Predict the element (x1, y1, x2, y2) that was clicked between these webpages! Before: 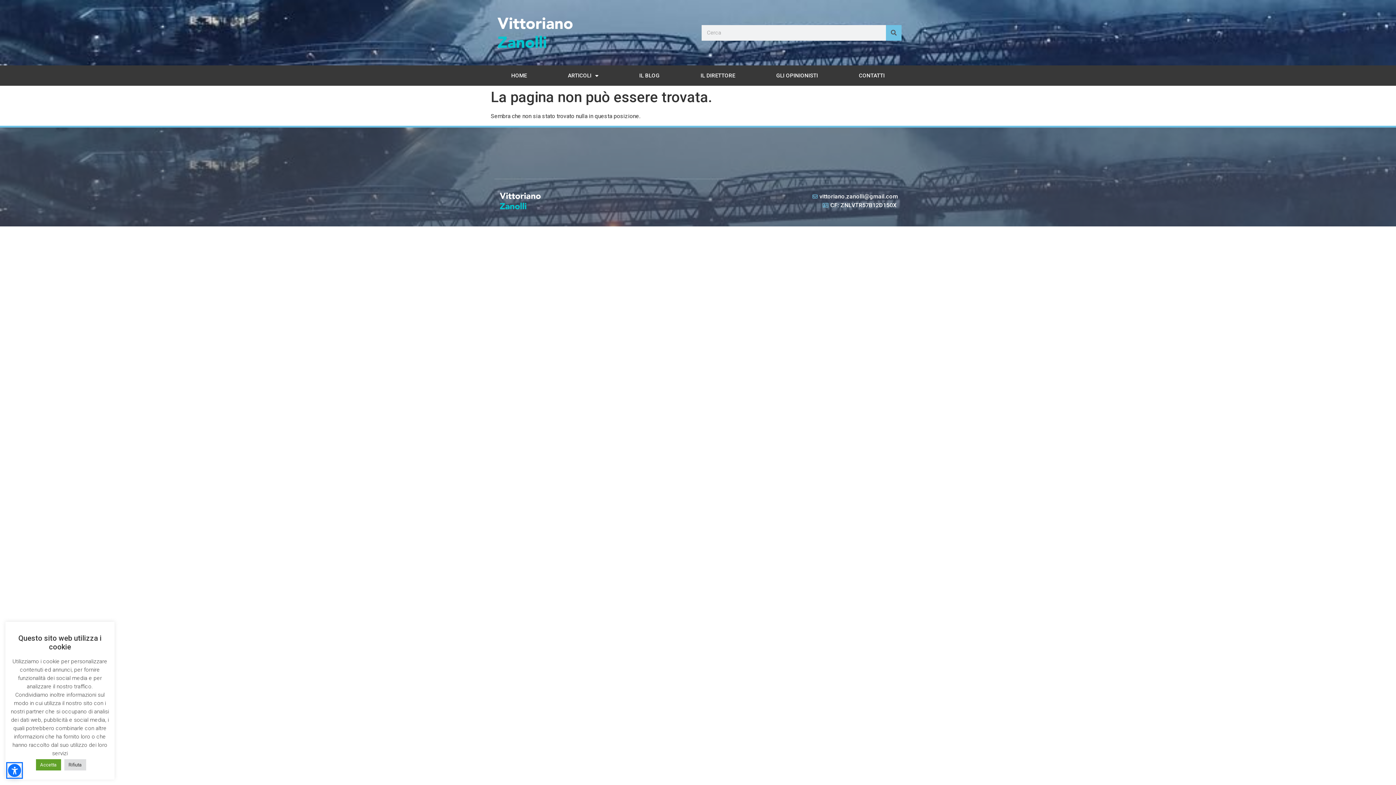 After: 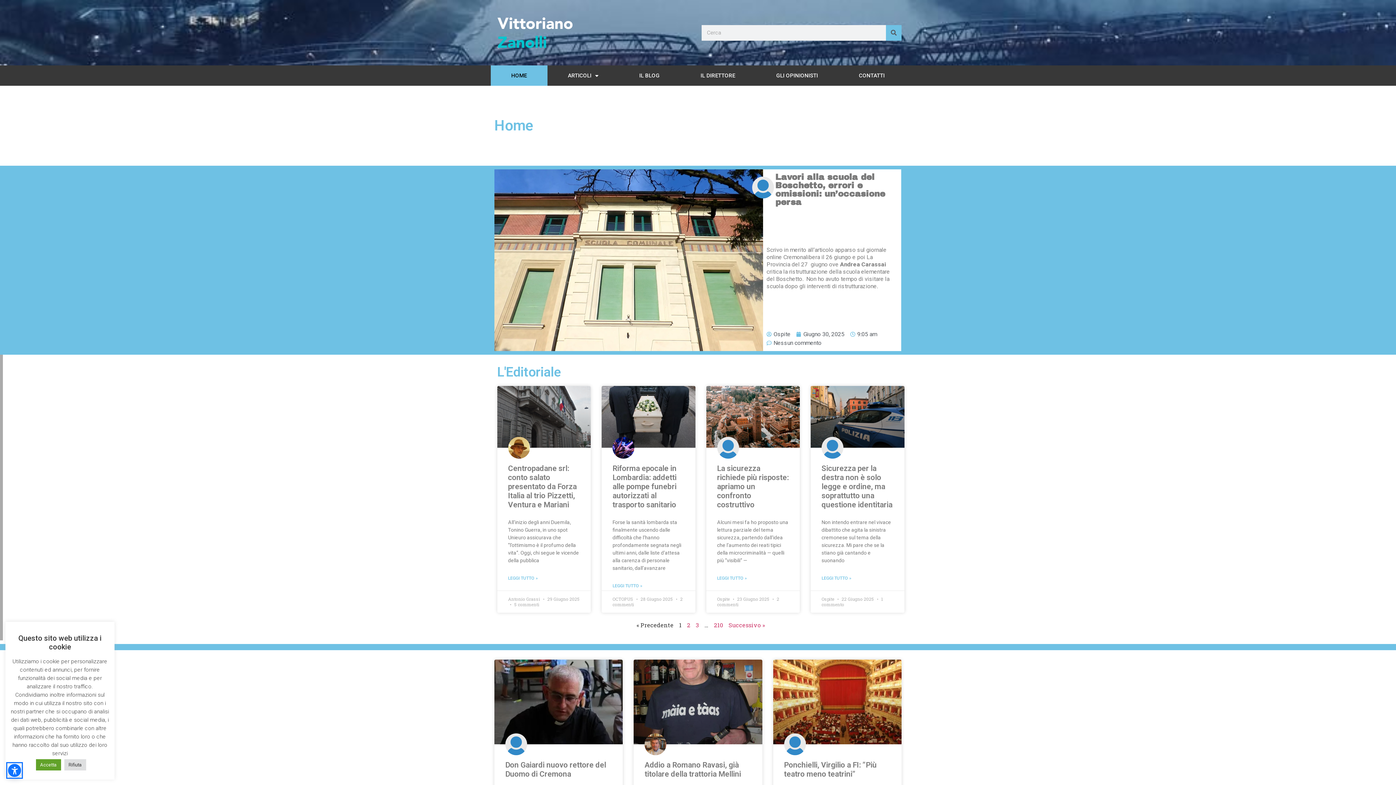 Action: bbox: (494, 12, 574, 52)